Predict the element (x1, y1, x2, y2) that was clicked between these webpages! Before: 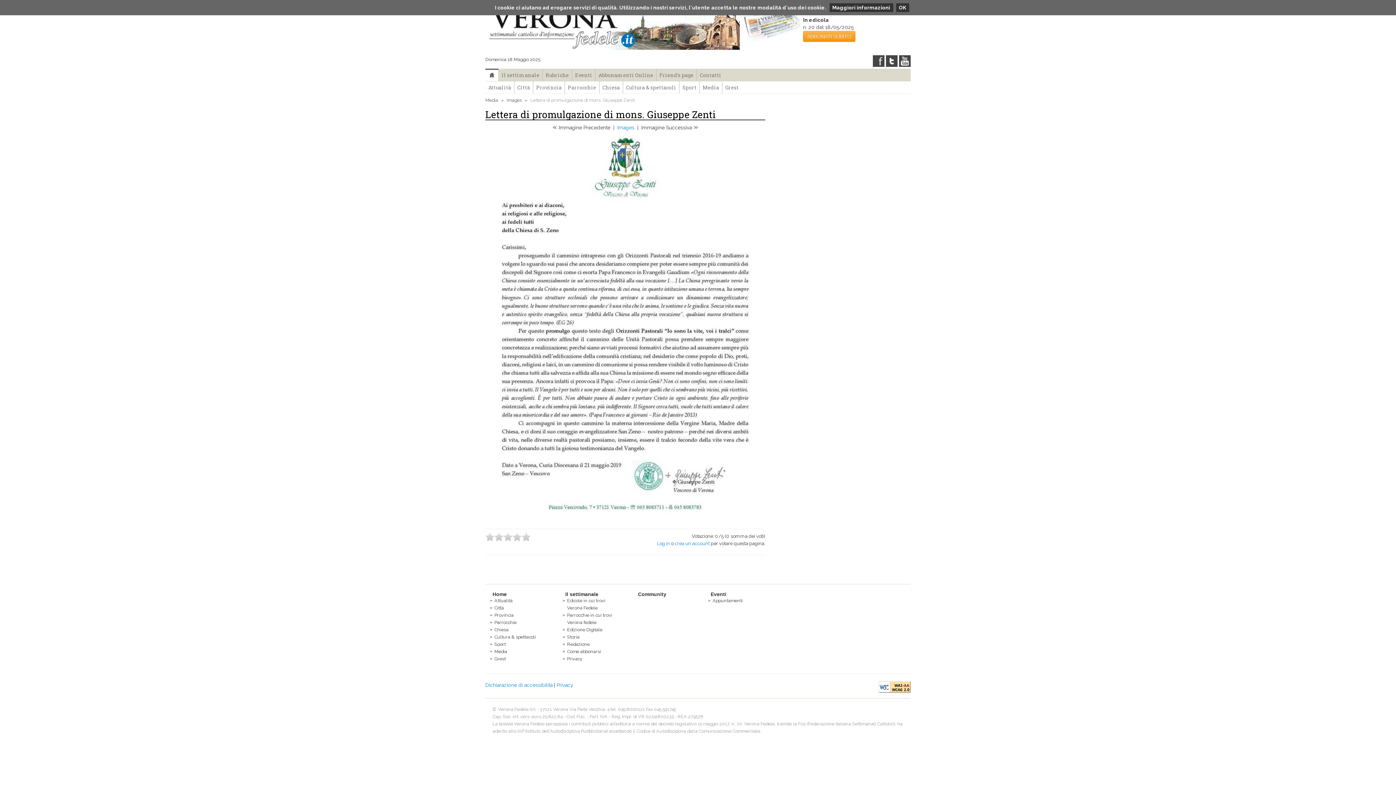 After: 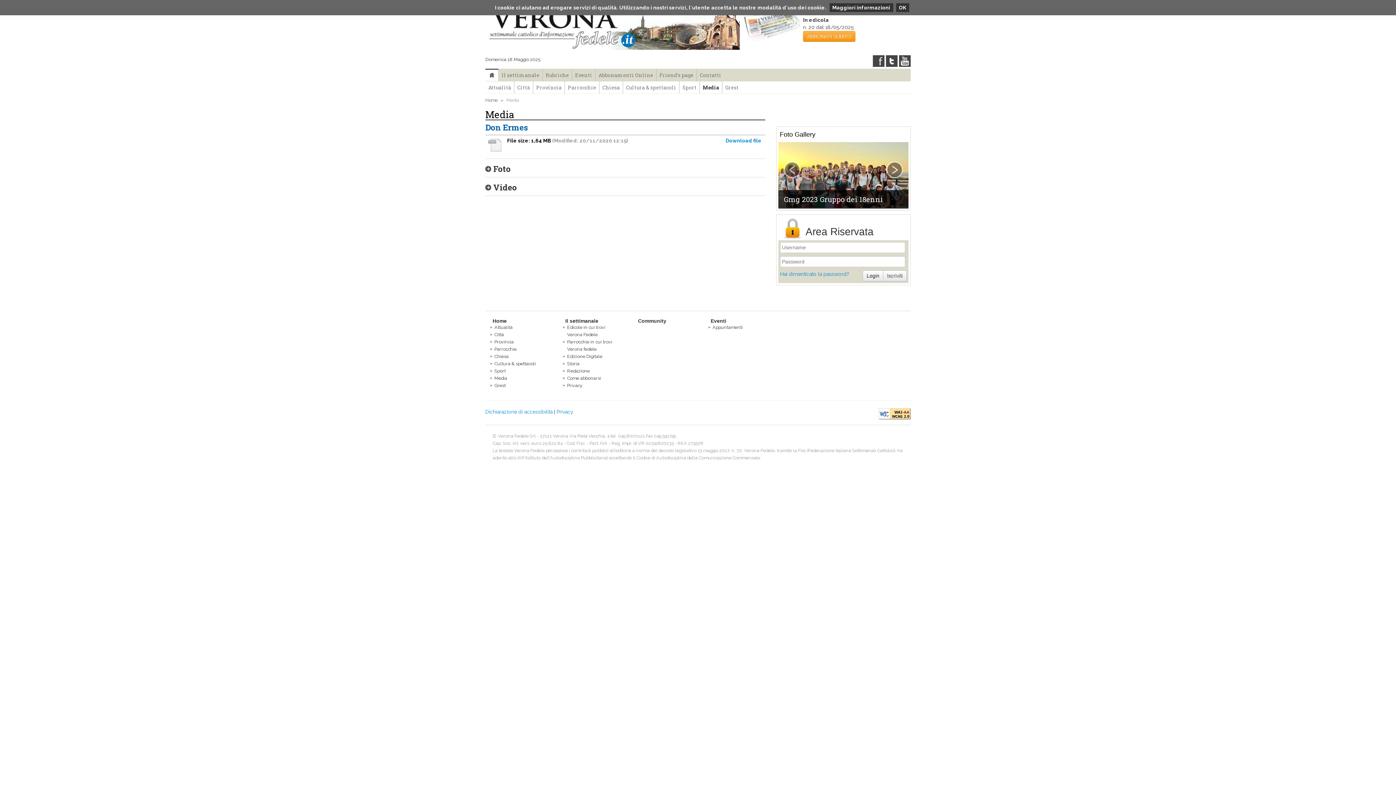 Action: bbox: (700, 81, 722, 93) label: Media